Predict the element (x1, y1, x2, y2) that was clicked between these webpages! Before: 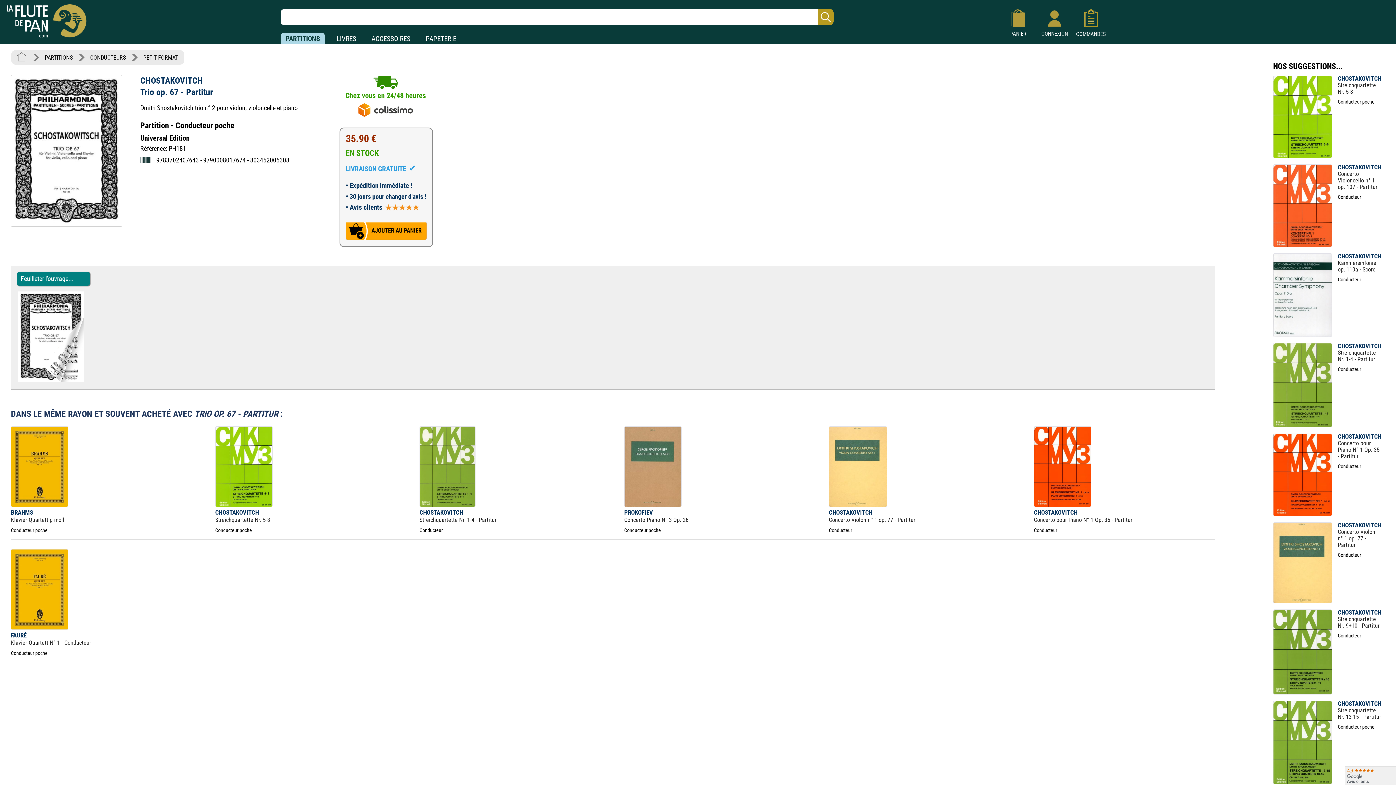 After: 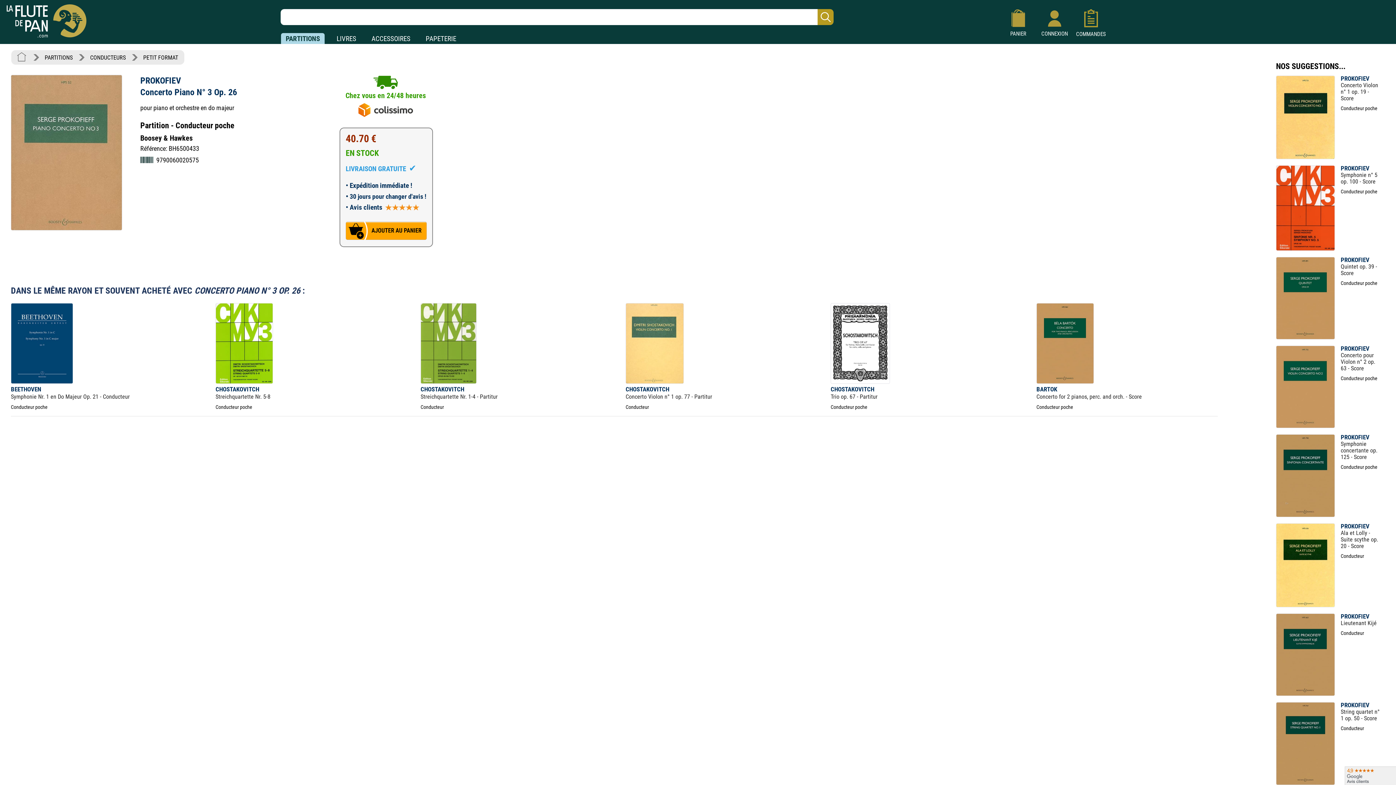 Action: bbox: (624, 501, 681, 508)